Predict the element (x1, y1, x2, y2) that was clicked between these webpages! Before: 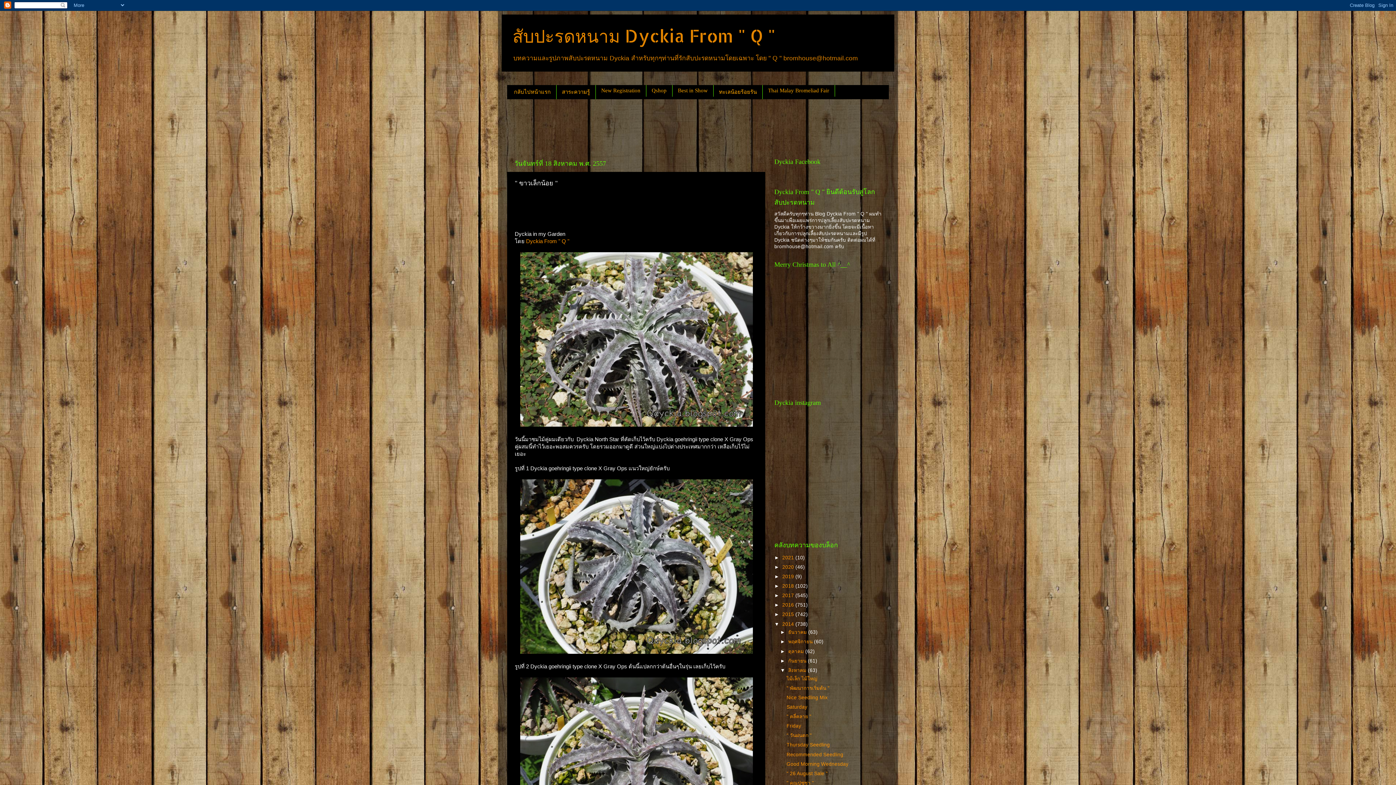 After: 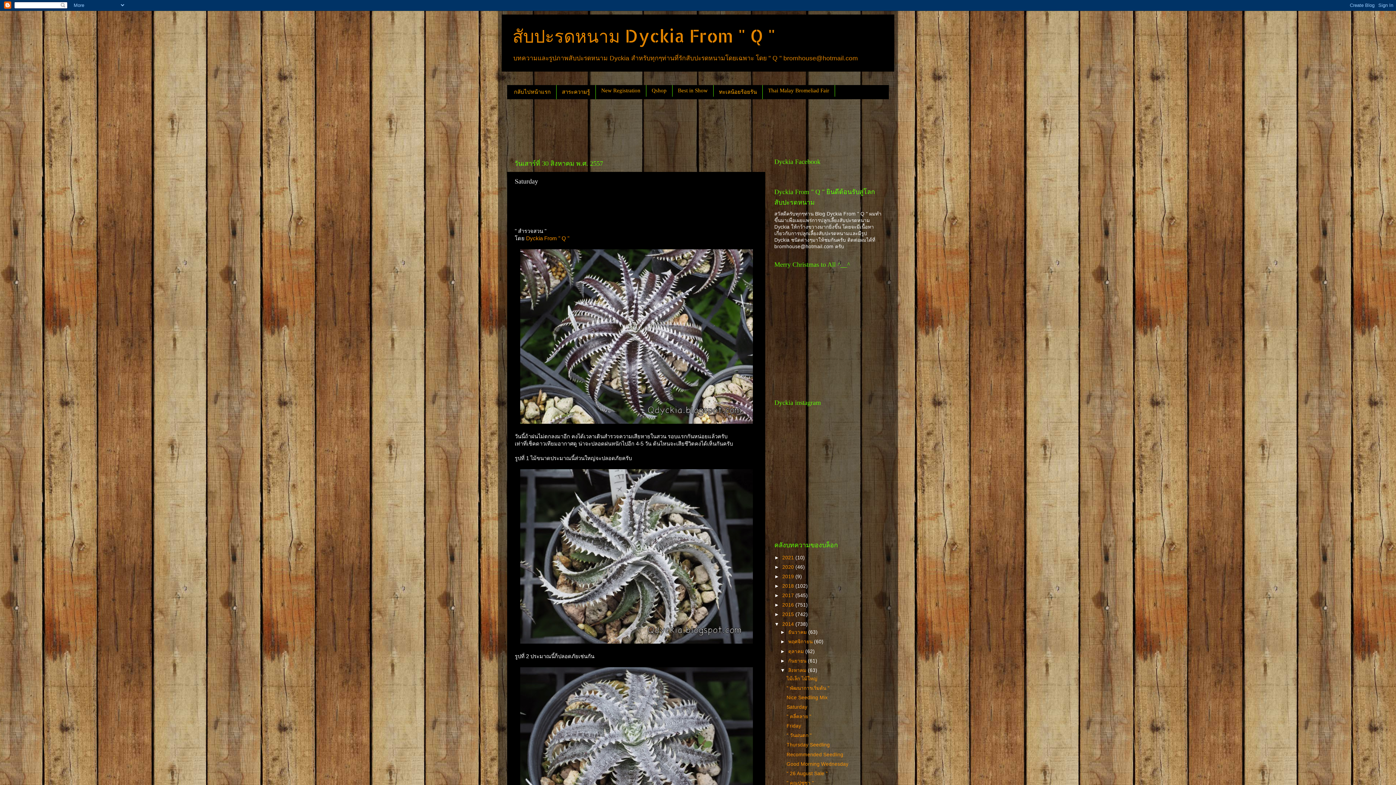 Action: label: Saturday bbox: (786, 704, 807, 710)